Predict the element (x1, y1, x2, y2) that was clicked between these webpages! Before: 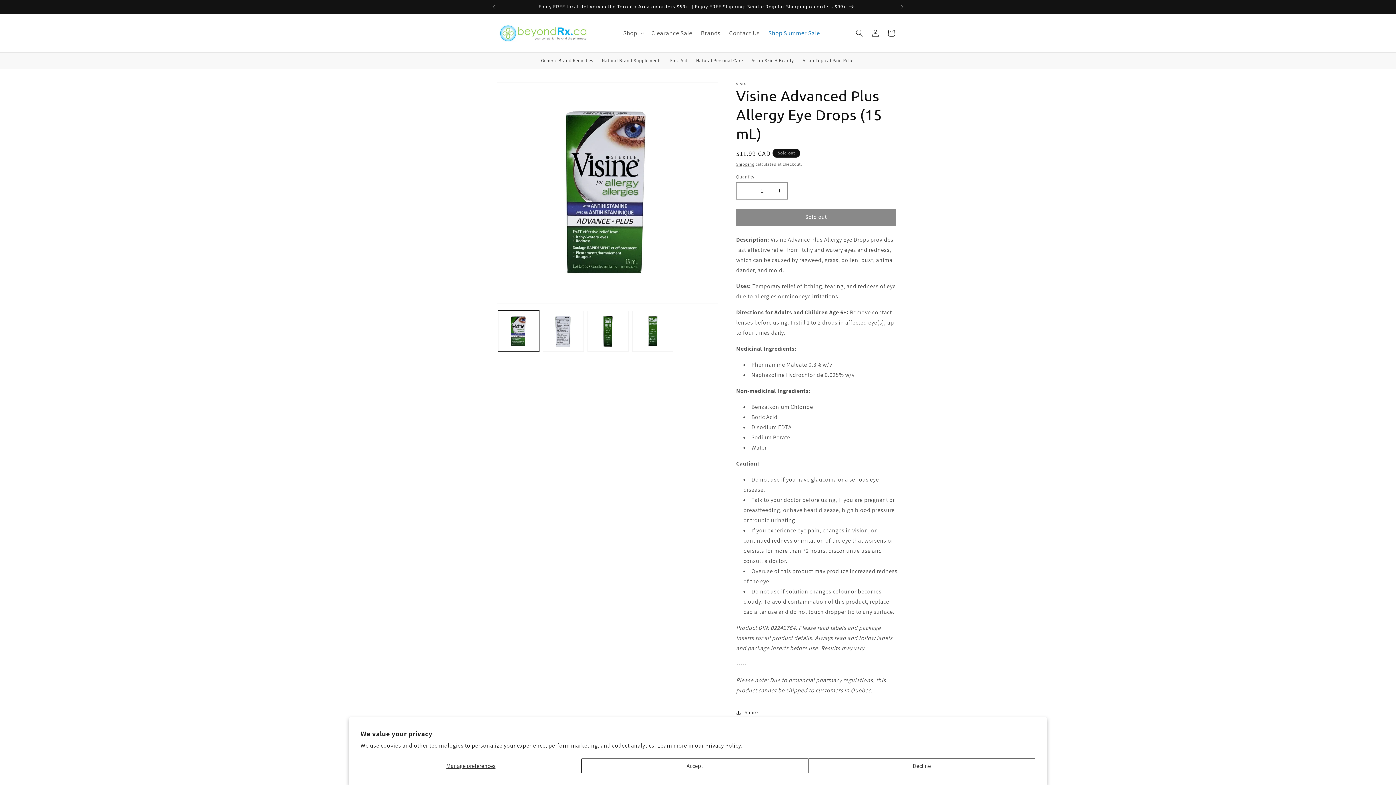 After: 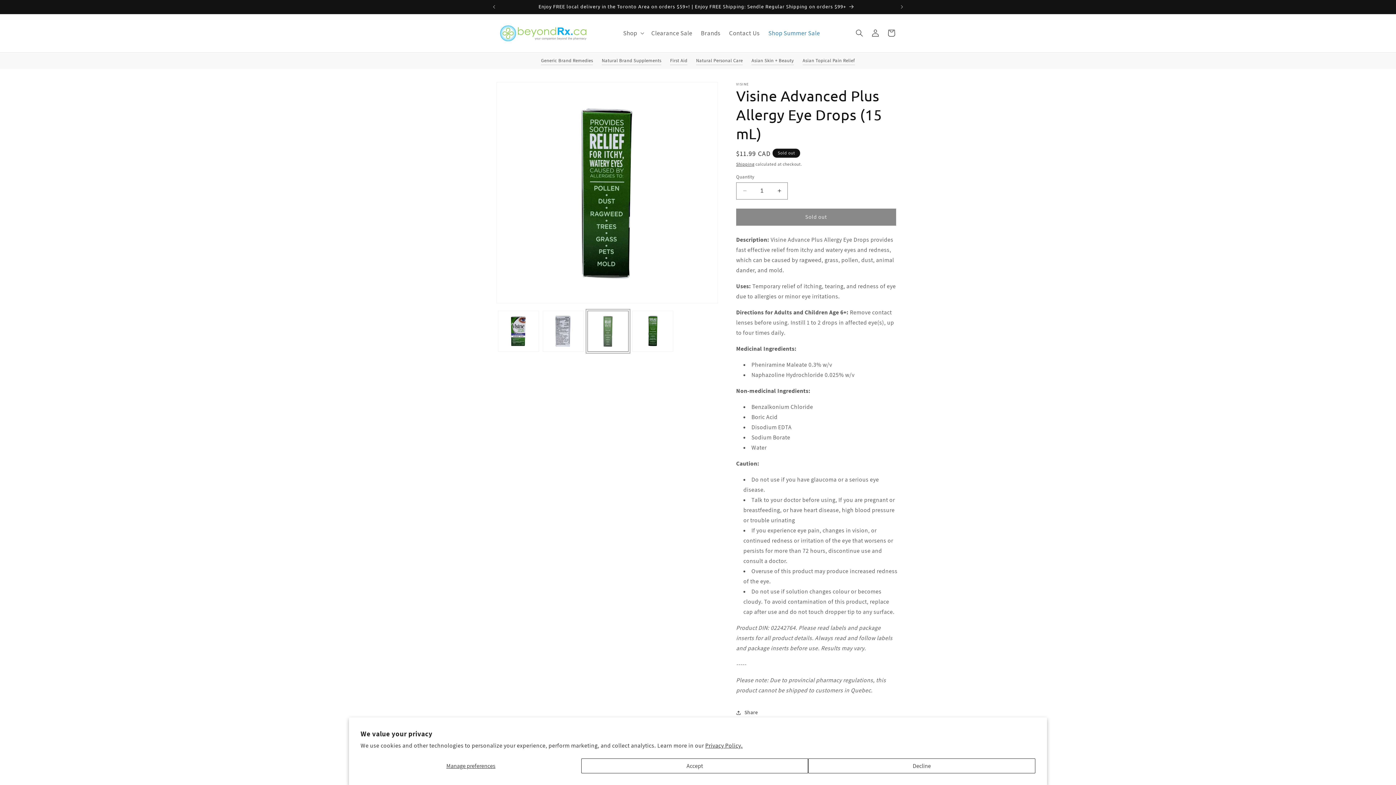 Action: label: Load image 3 in gallery view bbox: (587, 310, 628, 351)